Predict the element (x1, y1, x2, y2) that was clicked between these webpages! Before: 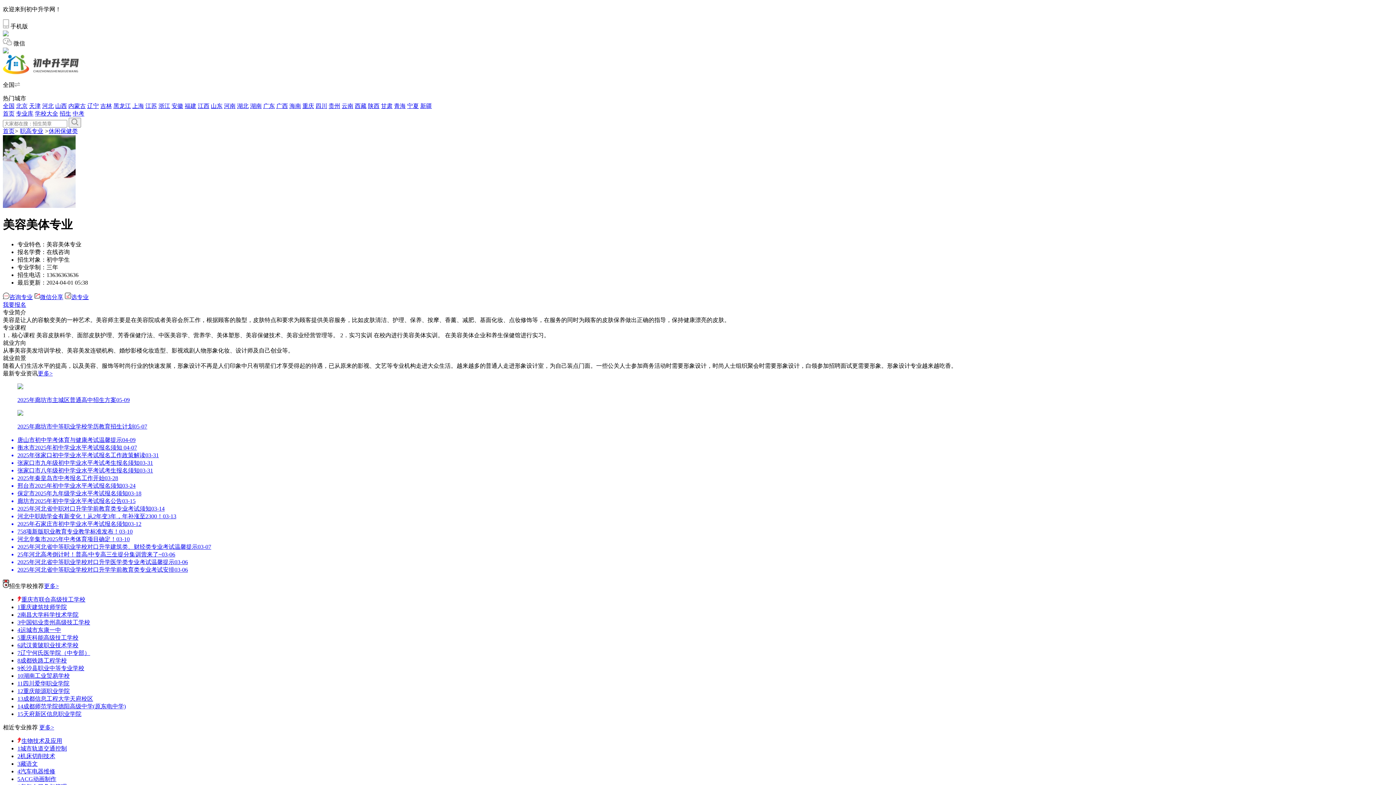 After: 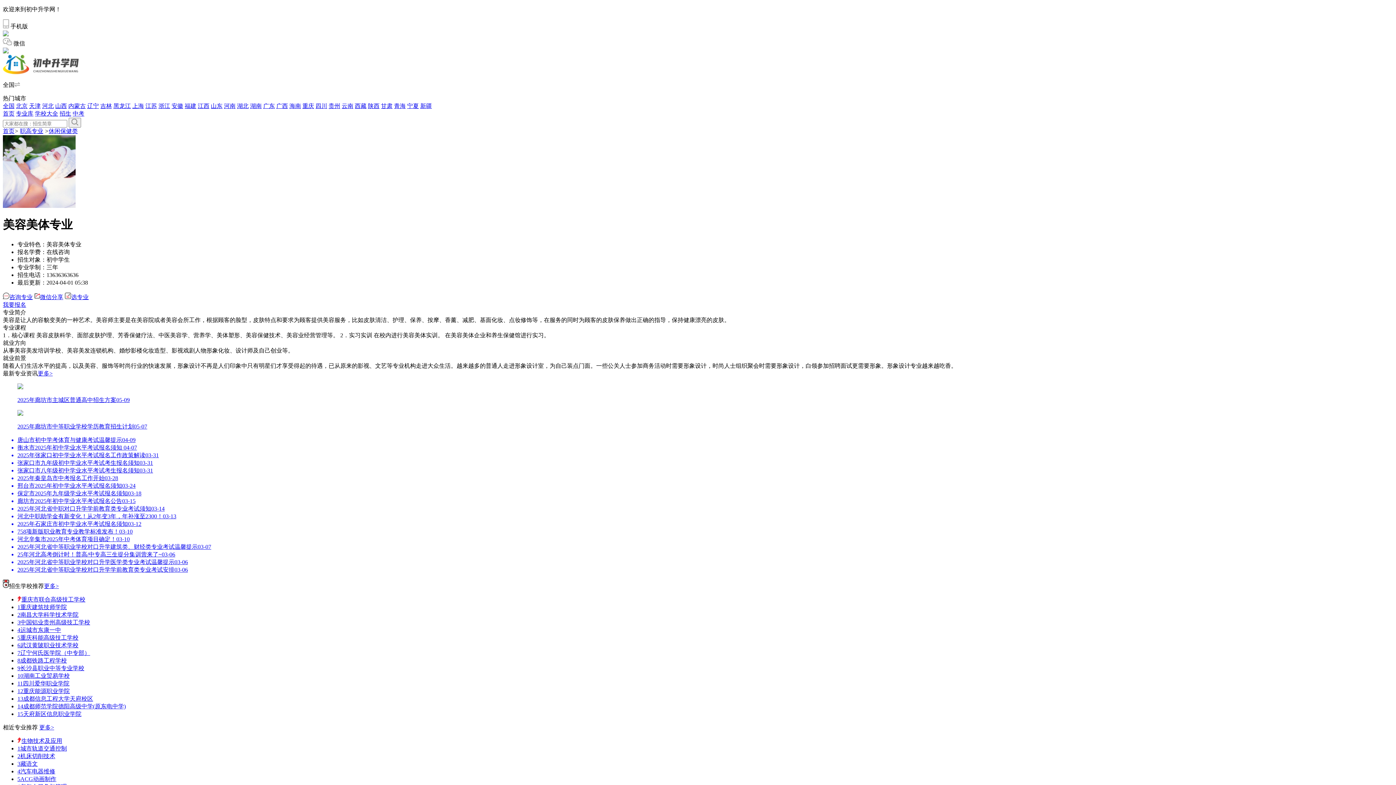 Action: bbox: (17, 650, 90, 656) label: 7辽宁何氏医学院（中专部）